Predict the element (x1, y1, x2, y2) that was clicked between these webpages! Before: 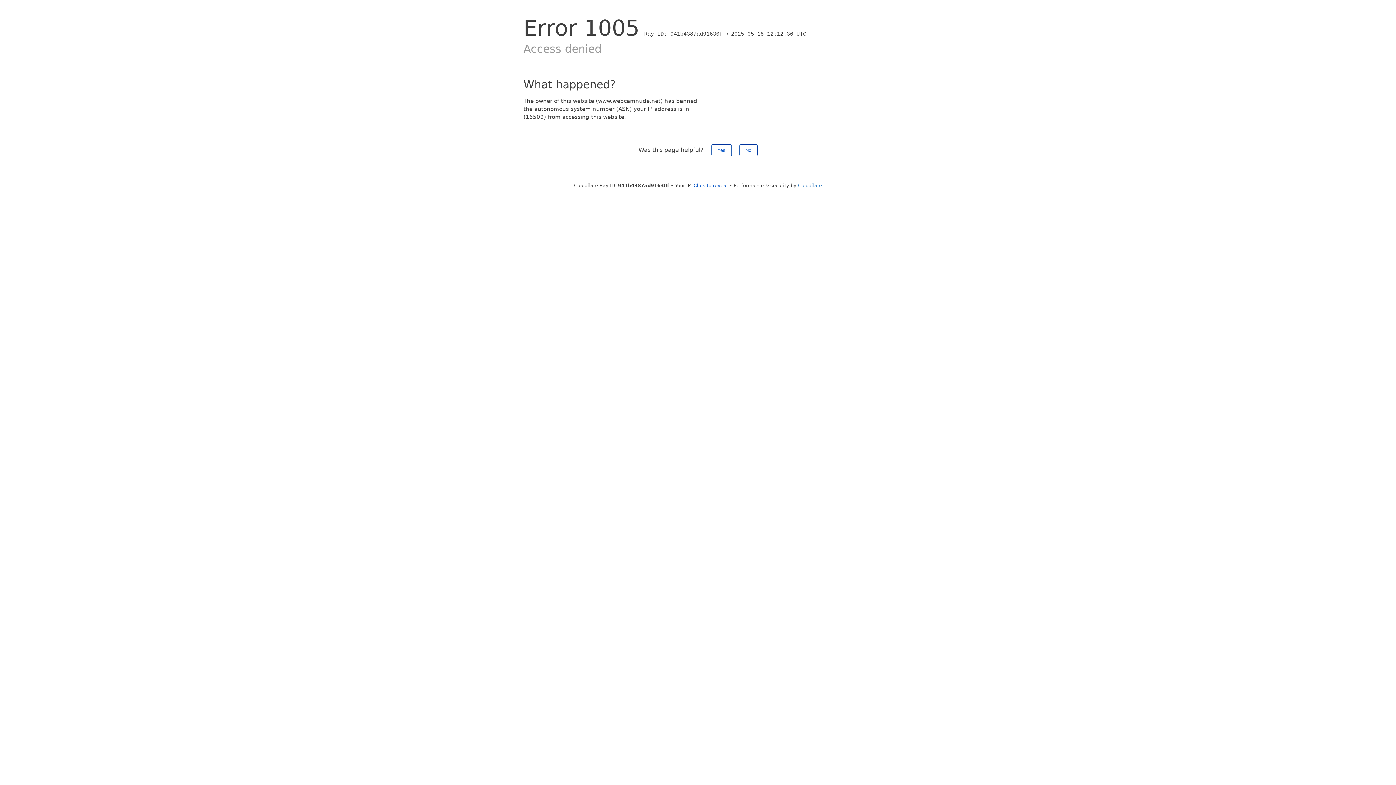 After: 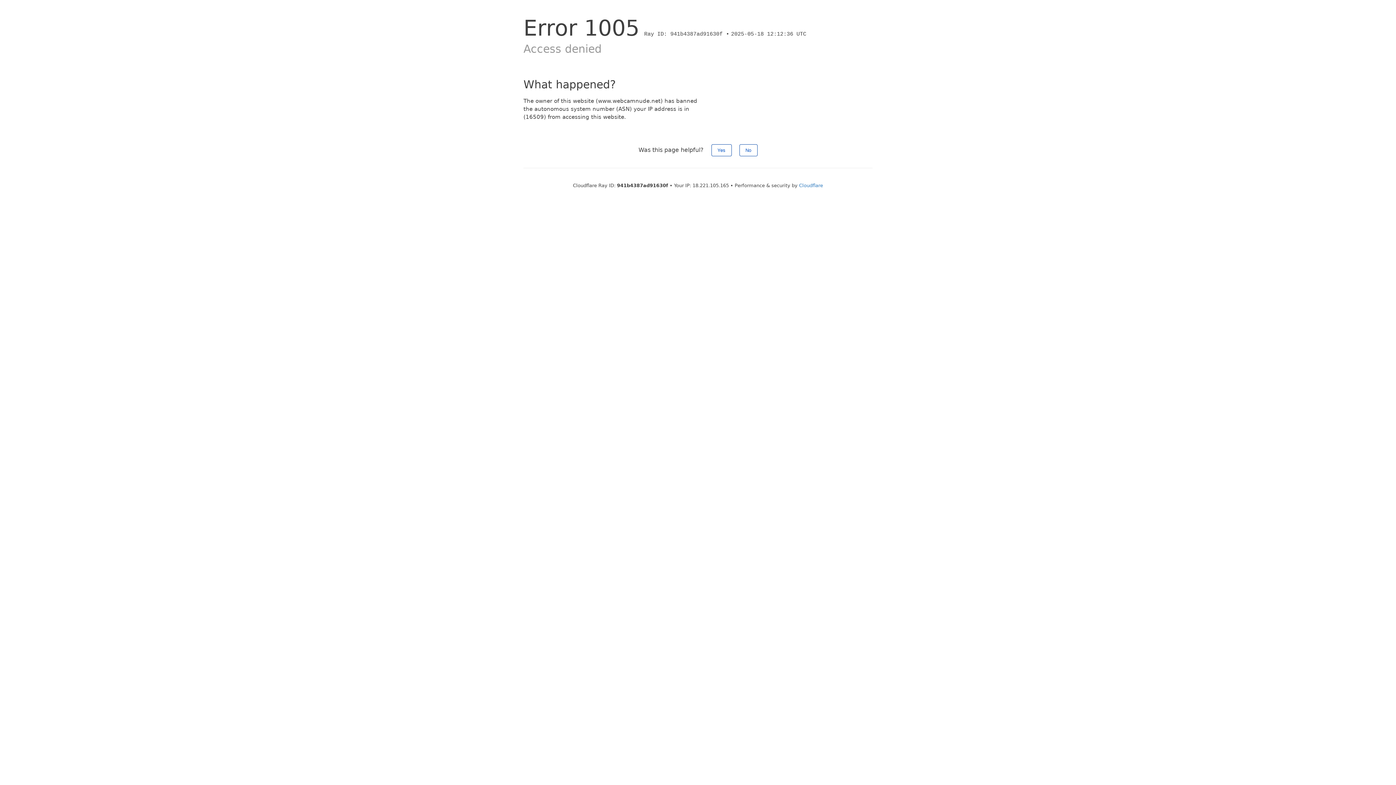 Action: label: Click to reveal bbox: (693, 182, 728, 188)